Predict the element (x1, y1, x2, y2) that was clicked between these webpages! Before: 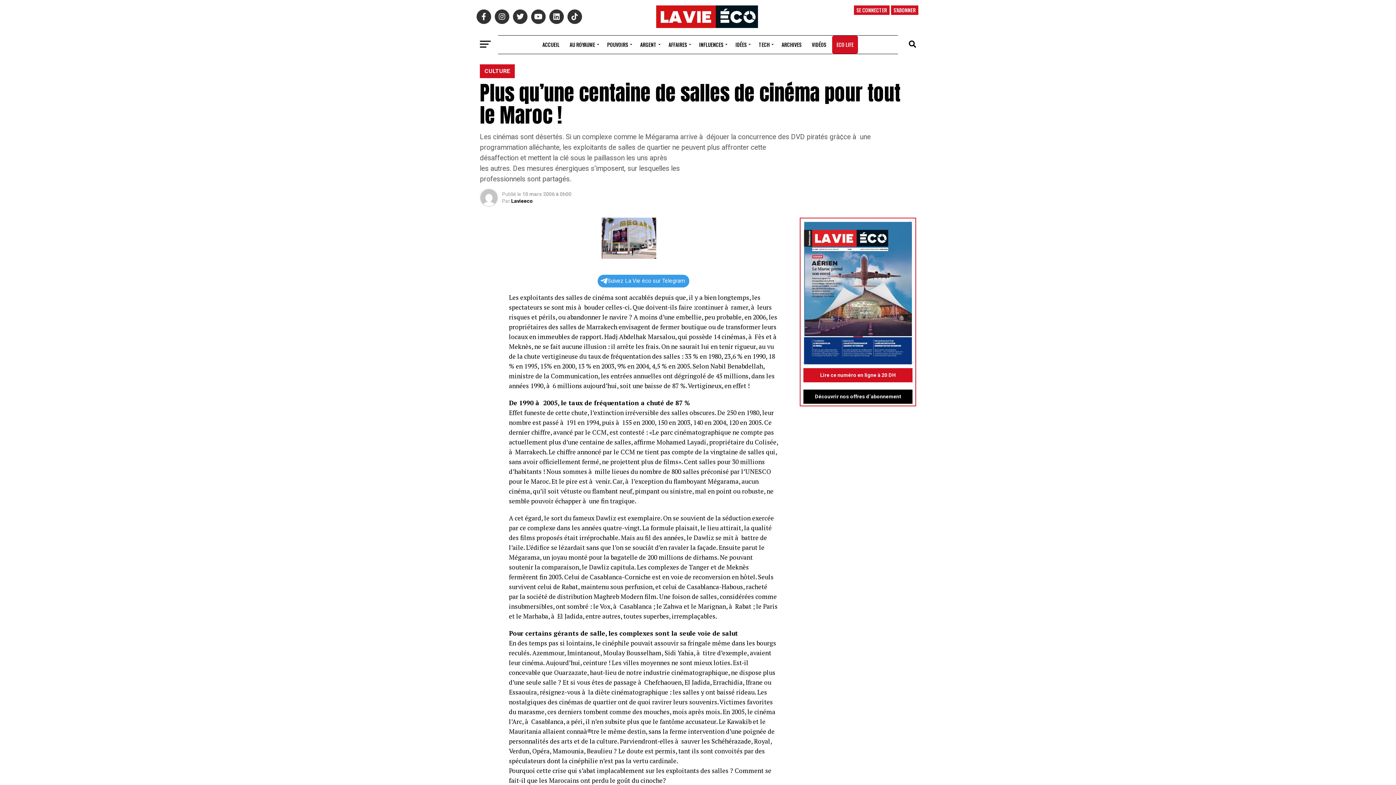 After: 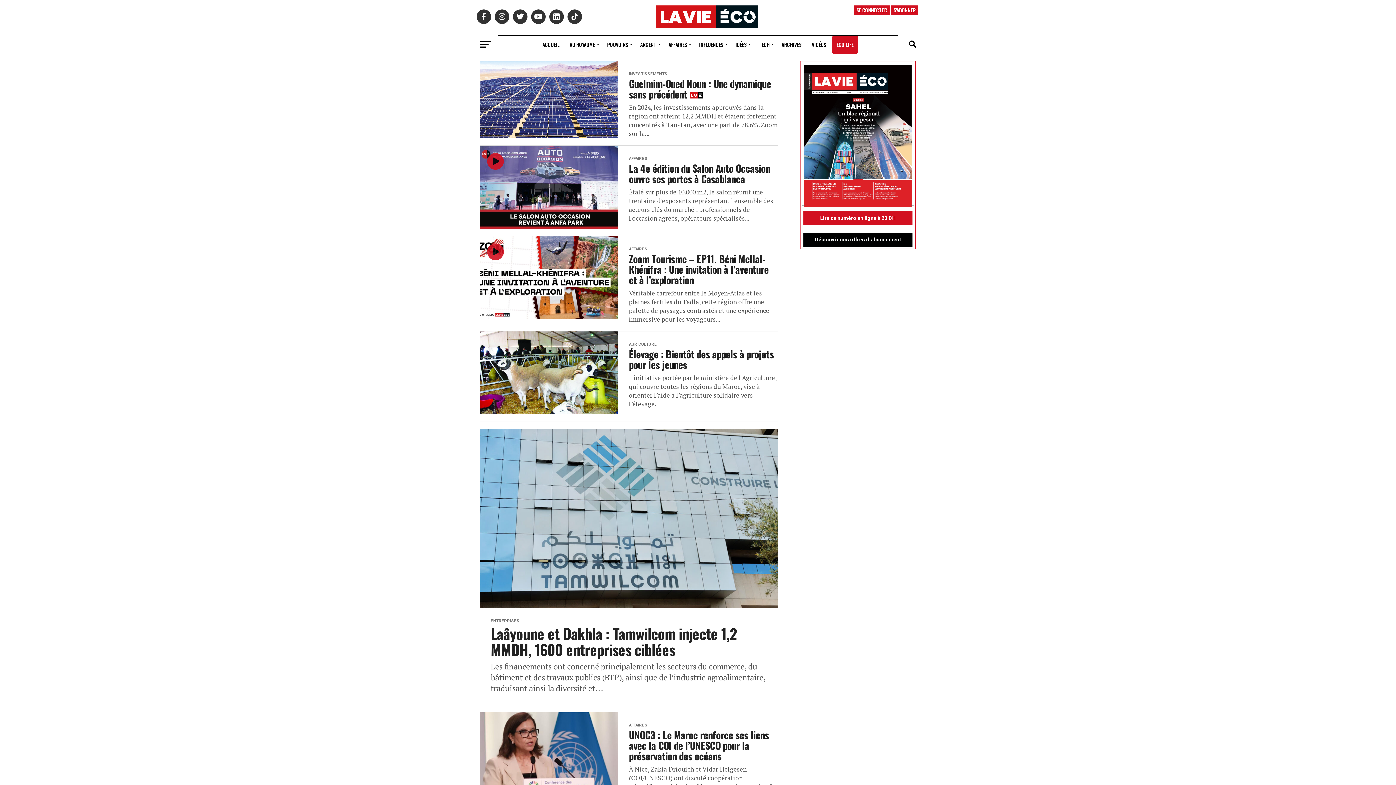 Action: label: AFFAIRES bbox: (664, 35, 693, 53)